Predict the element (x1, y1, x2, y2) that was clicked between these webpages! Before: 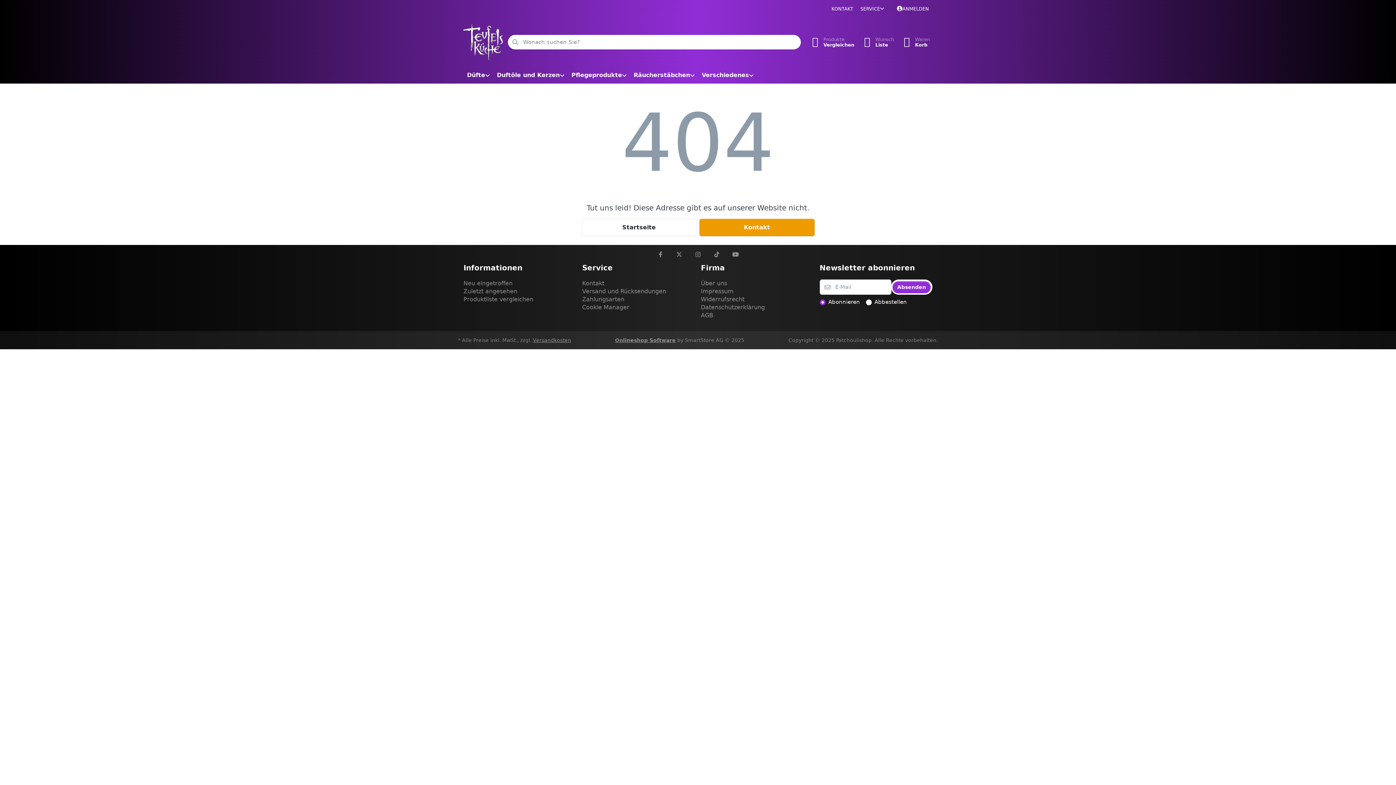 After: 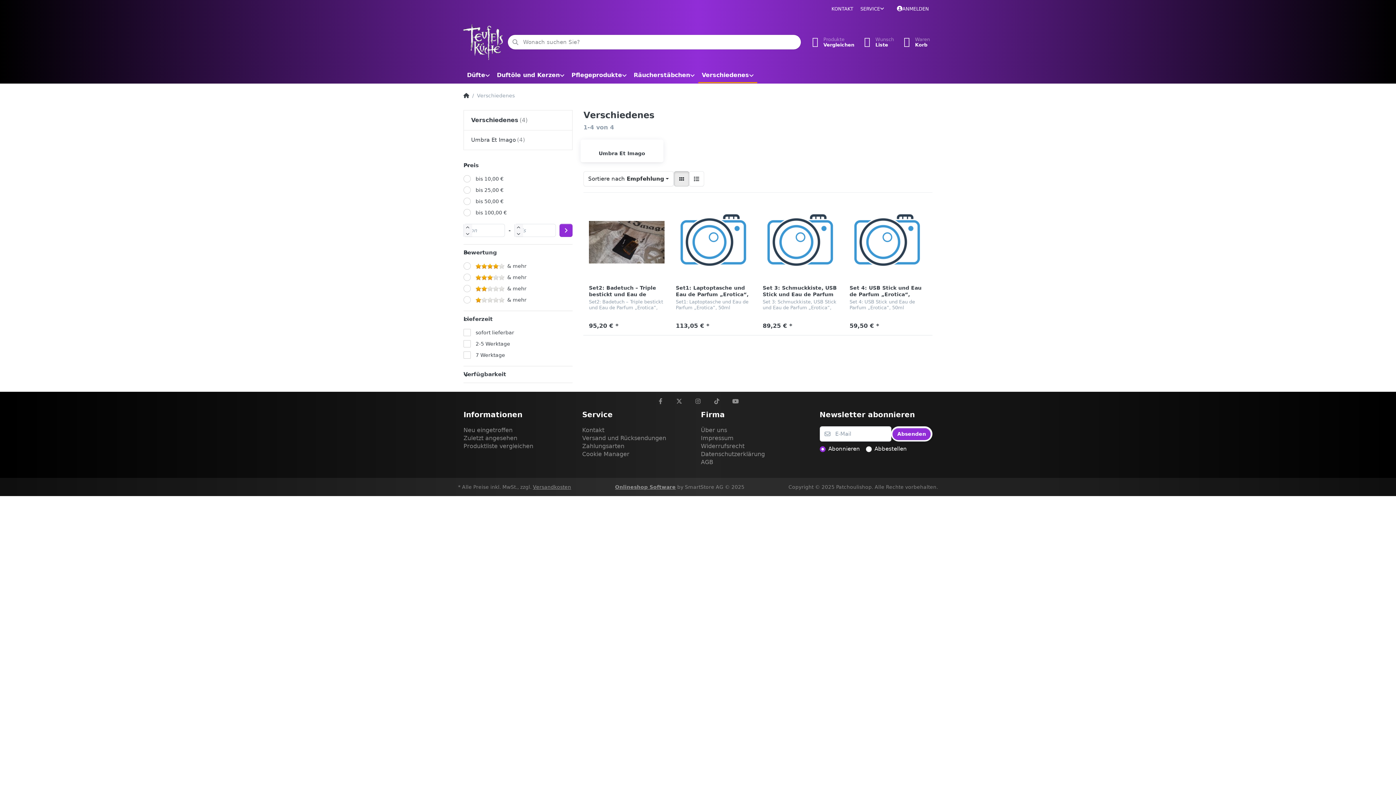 Action: label: Verschiedenes bbox: (698, 66, 757, 84)